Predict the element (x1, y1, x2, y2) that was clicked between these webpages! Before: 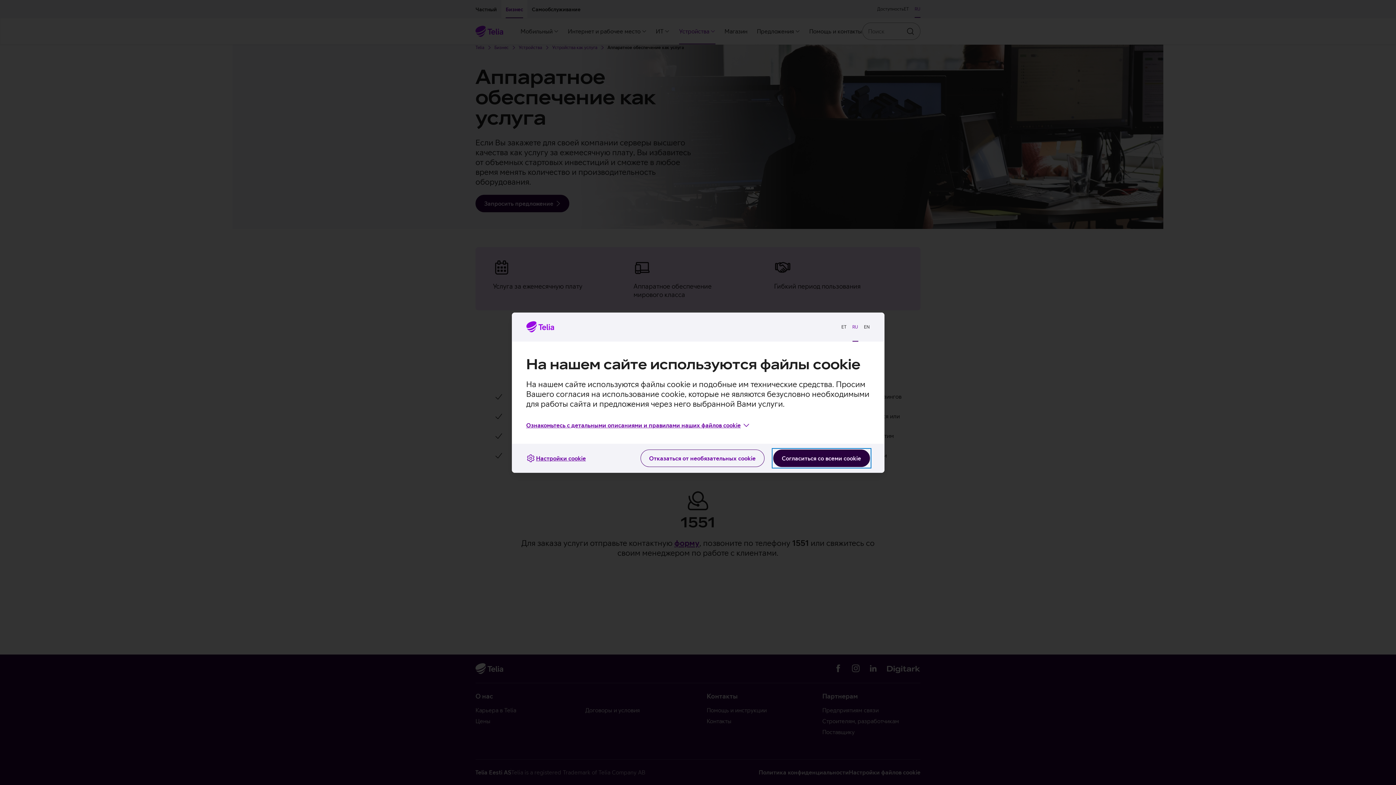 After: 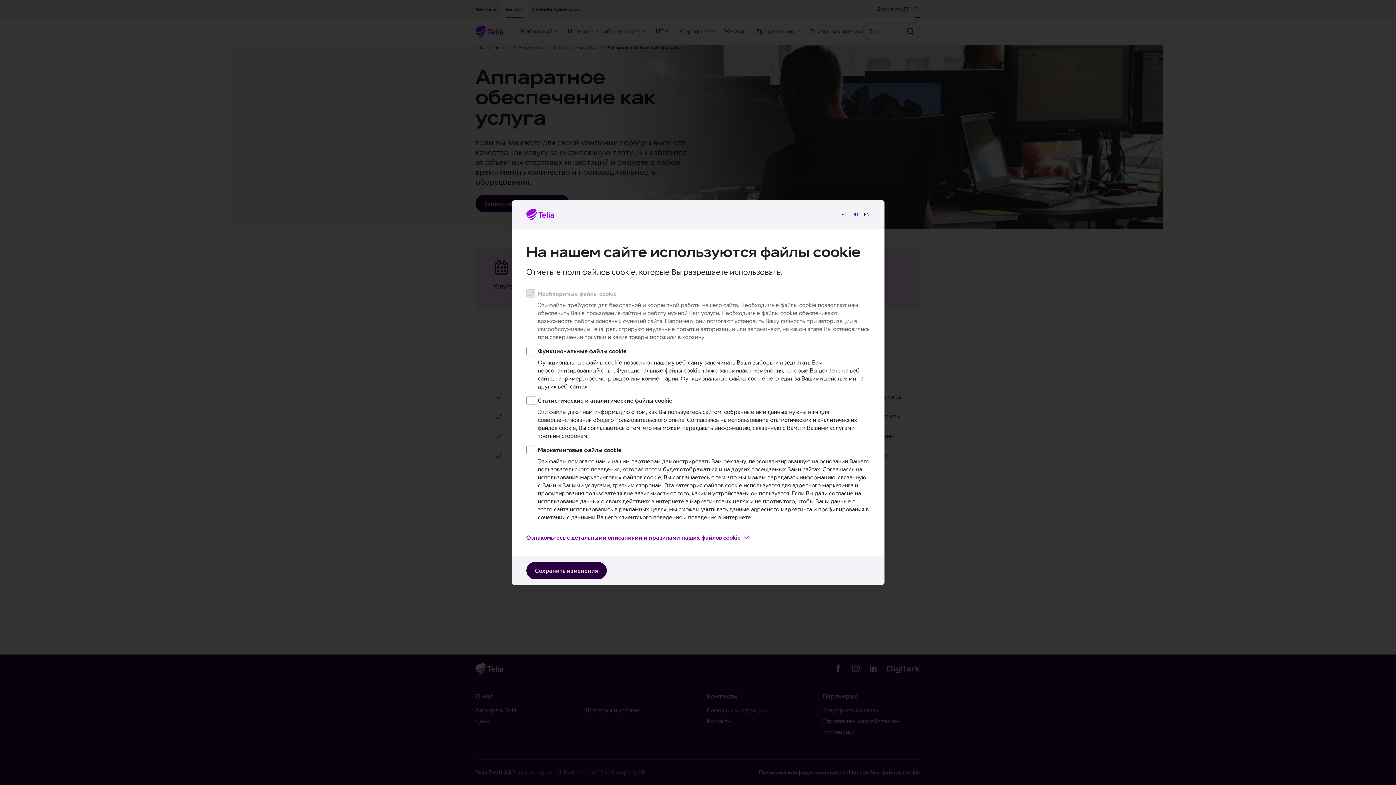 Action: label: Настройки cookie bbox: (526, 454, 586, 462)